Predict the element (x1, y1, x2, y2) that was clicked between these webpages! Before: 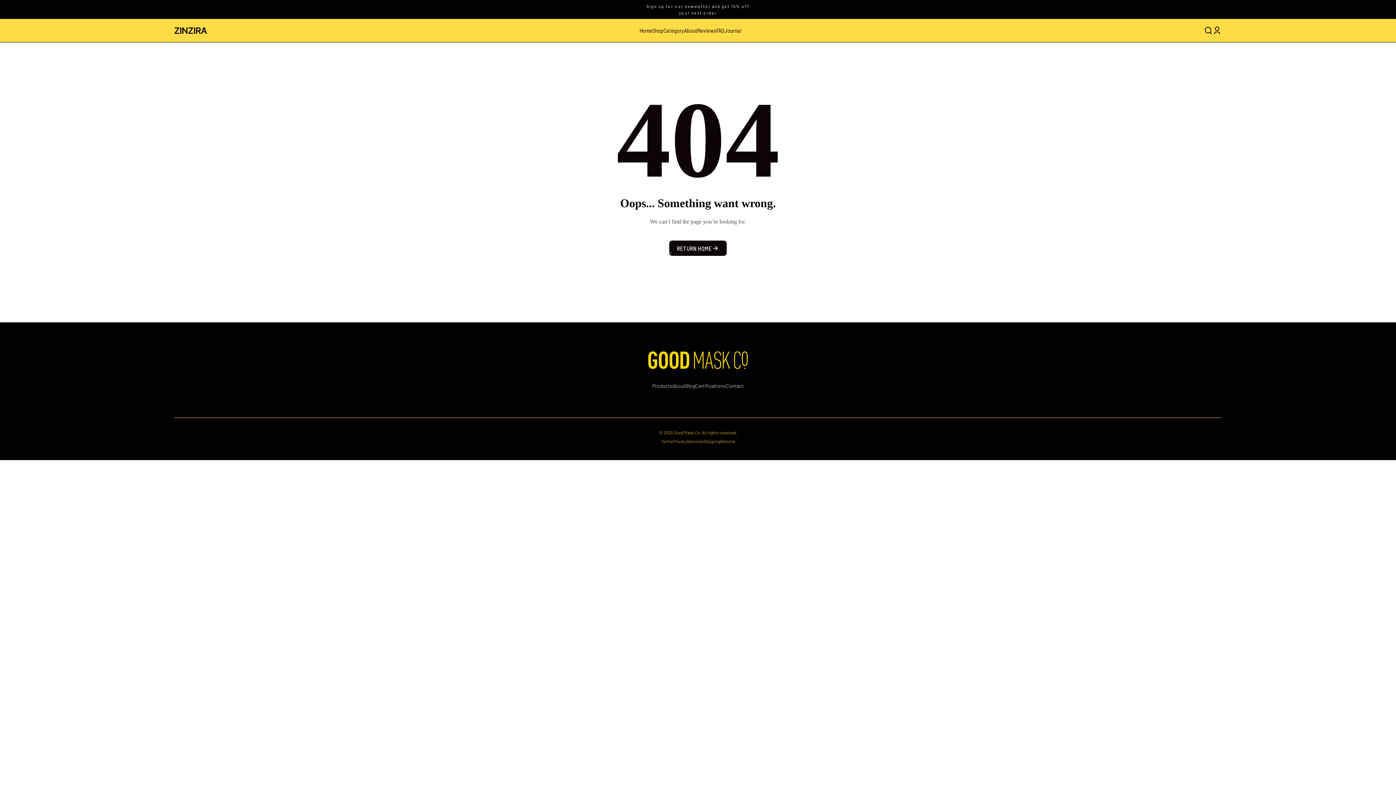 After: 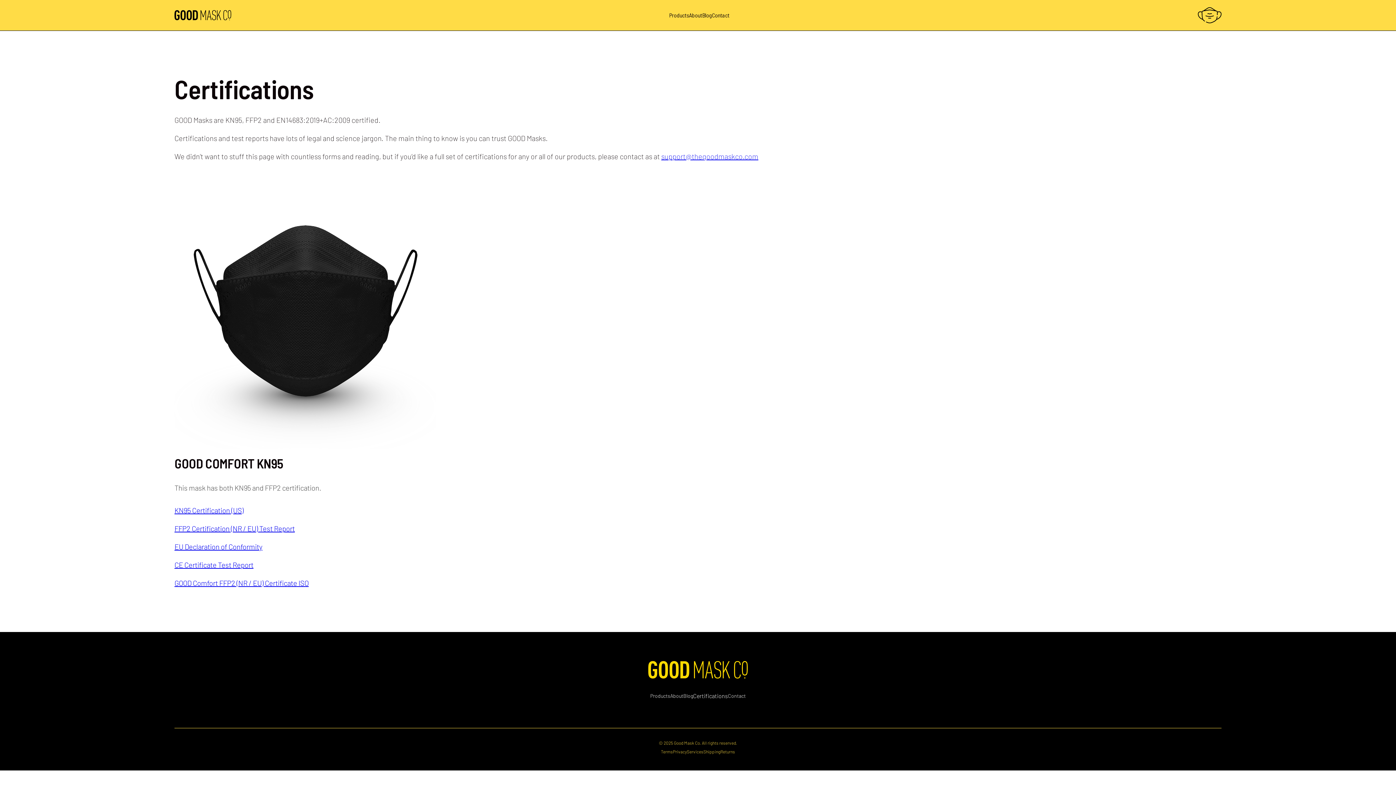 Action: label: FAQ bbox: (716, 27, 724, 33)